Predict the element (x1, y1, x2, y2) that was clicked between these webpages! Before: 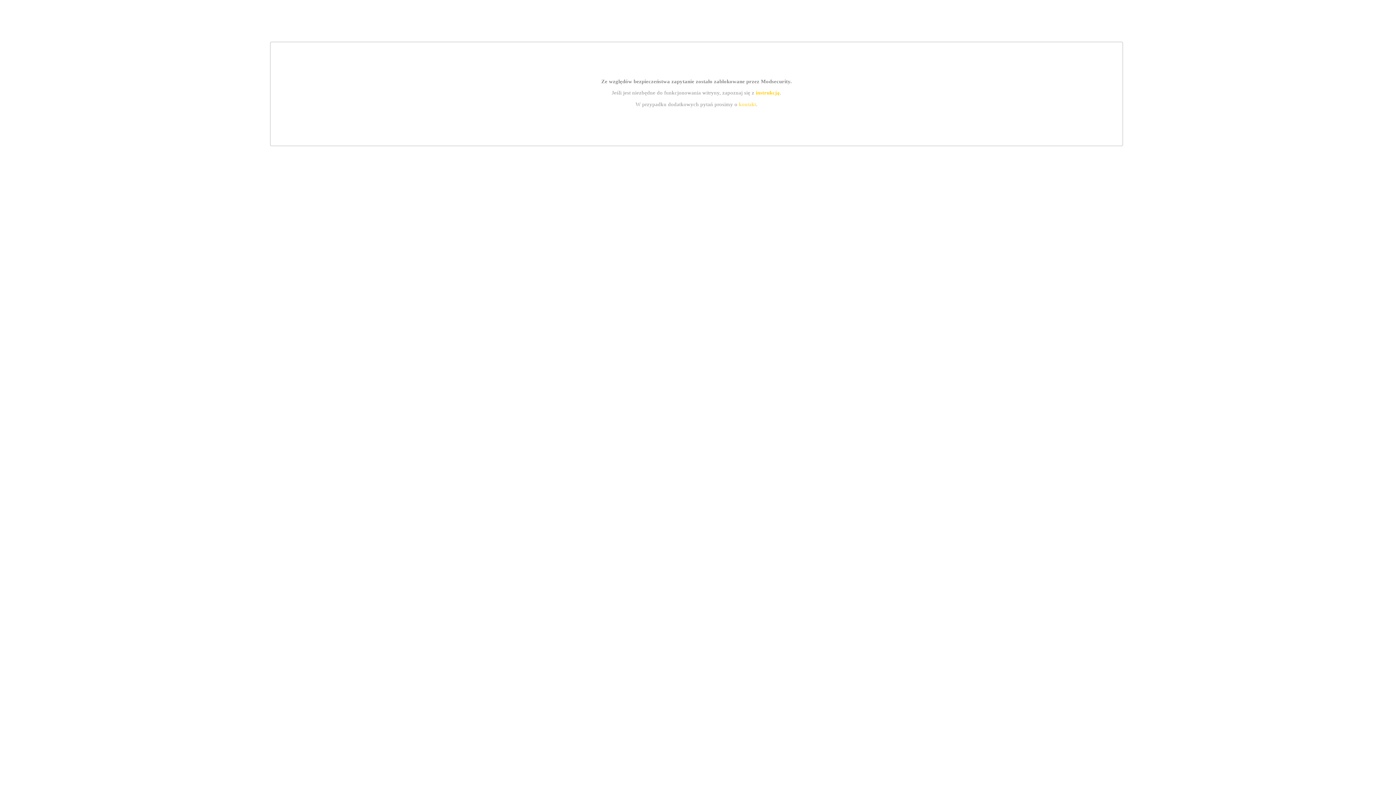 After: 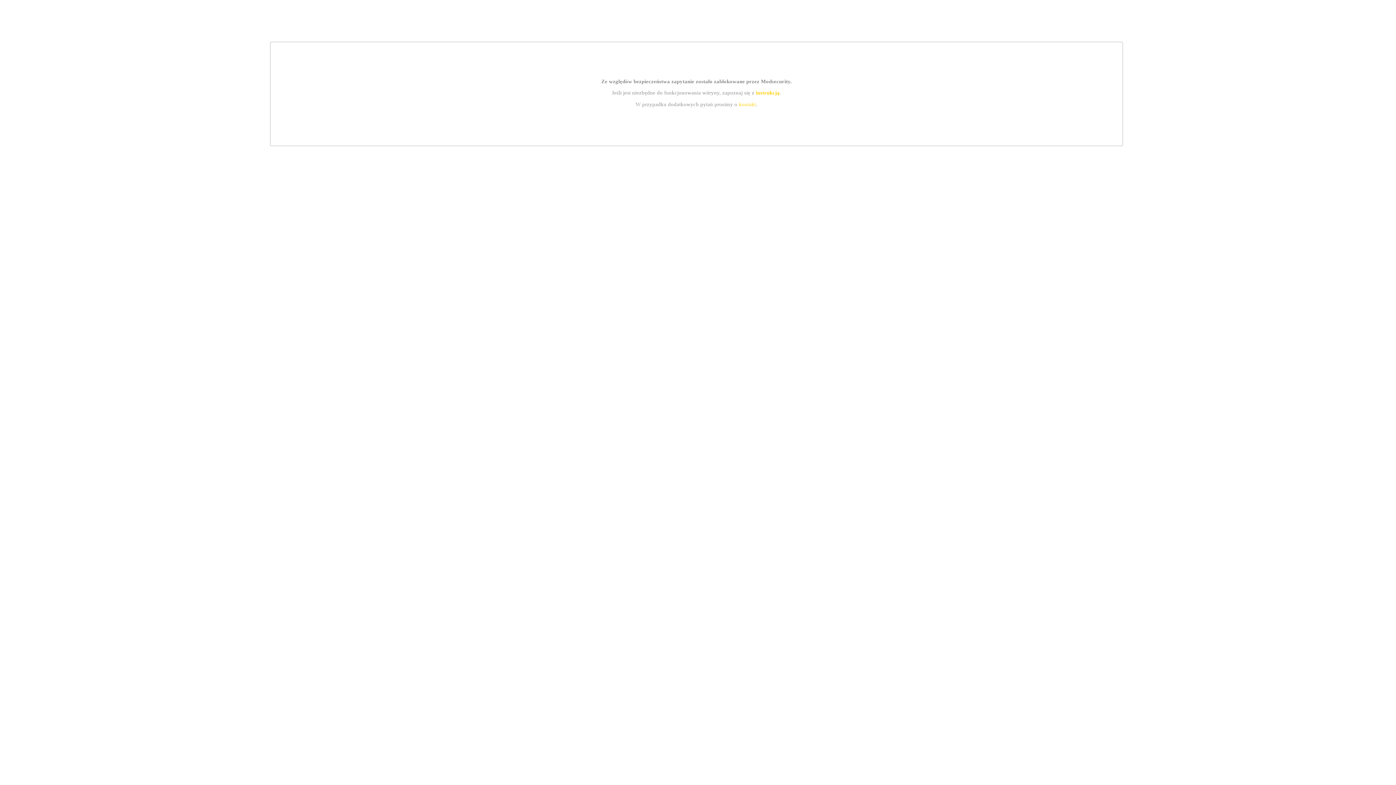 Action: bbox: (755, 89, 779, 95) label: instrukcją